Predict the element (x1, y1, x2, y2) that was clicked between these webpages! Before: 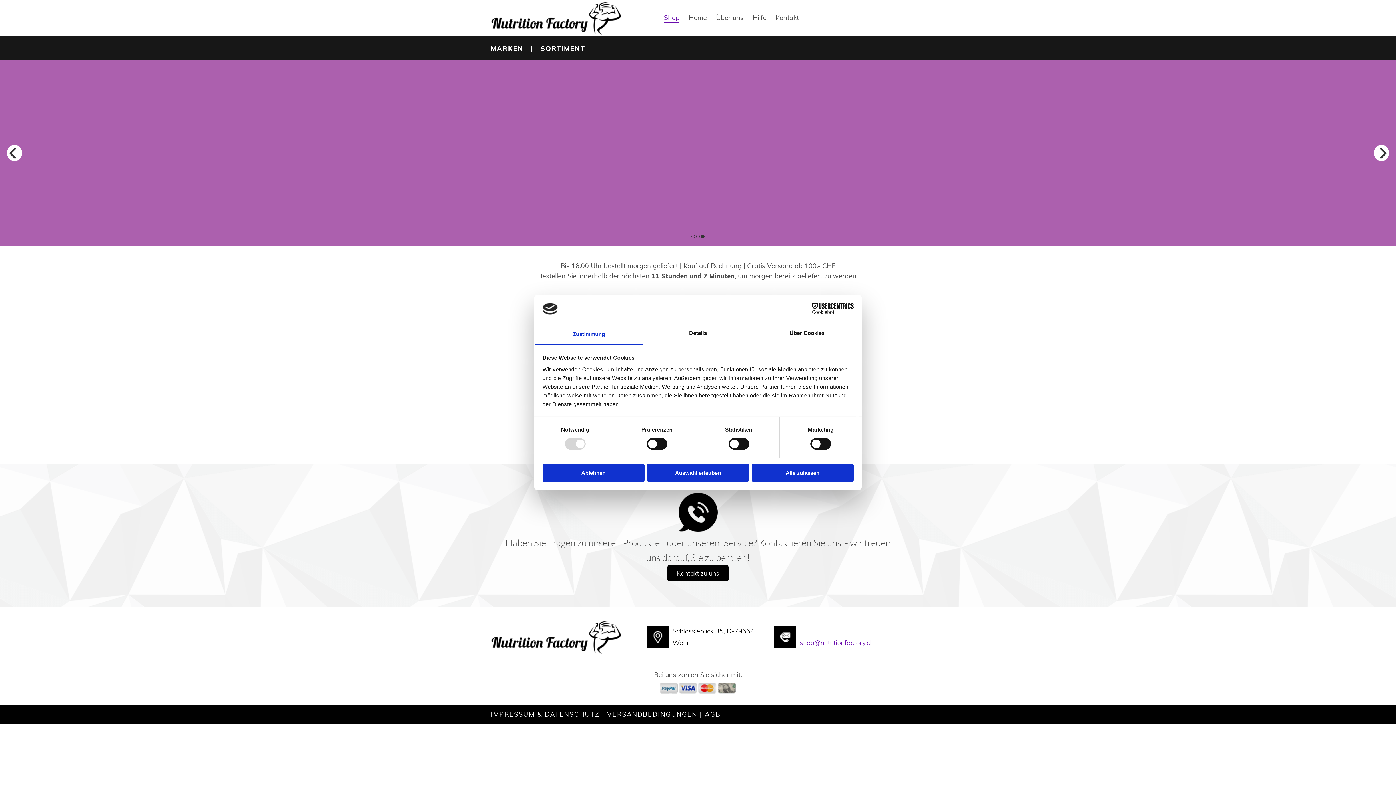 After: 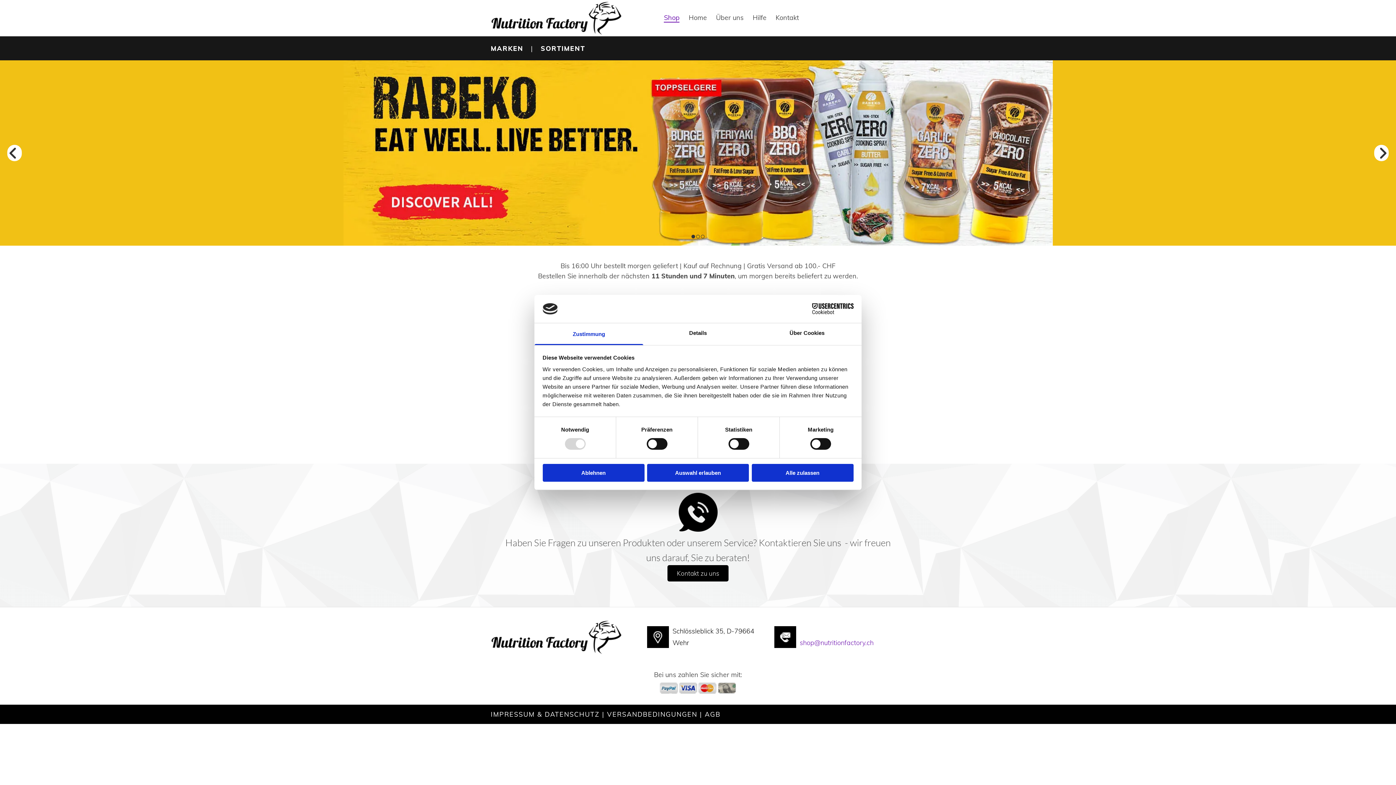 Action: label: MARKEN bbox: (490, 44, 523, 52)